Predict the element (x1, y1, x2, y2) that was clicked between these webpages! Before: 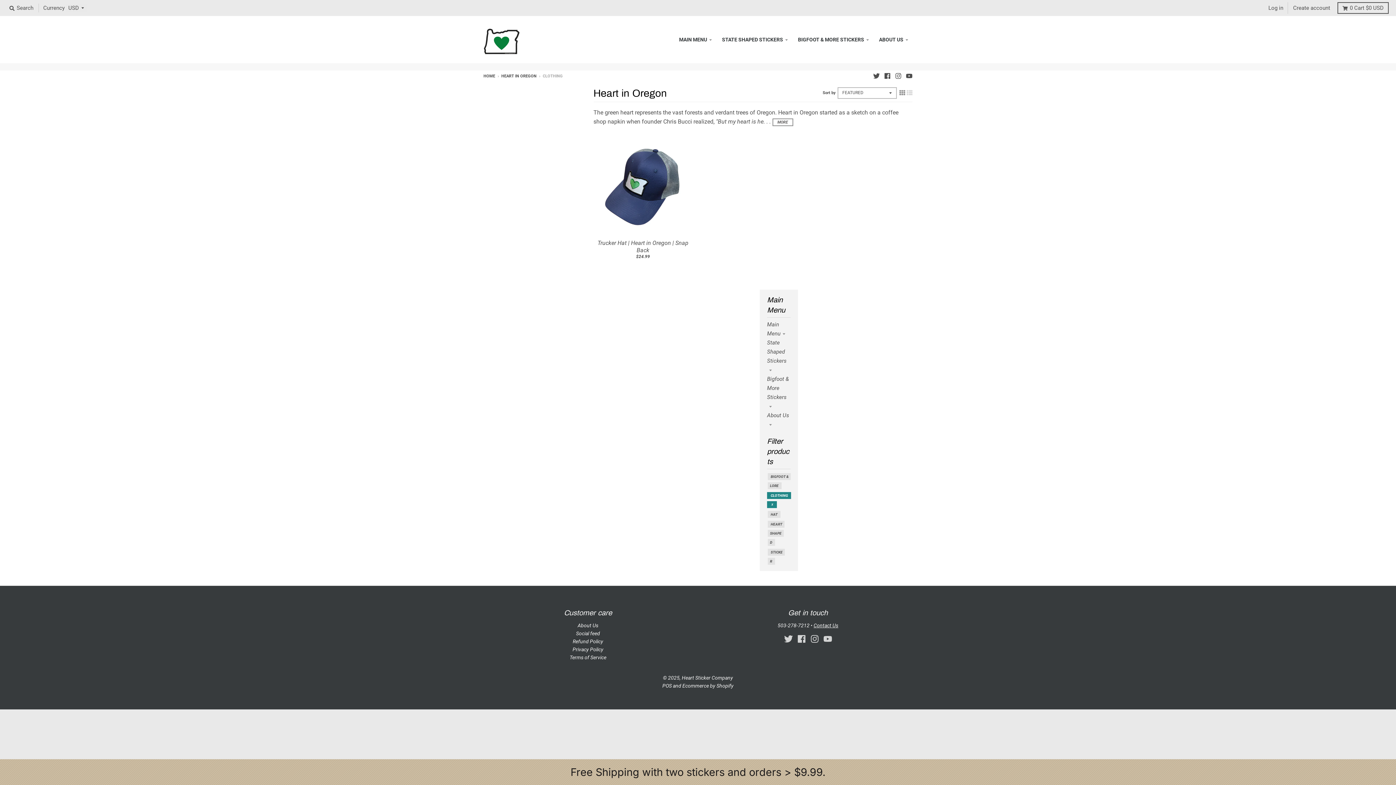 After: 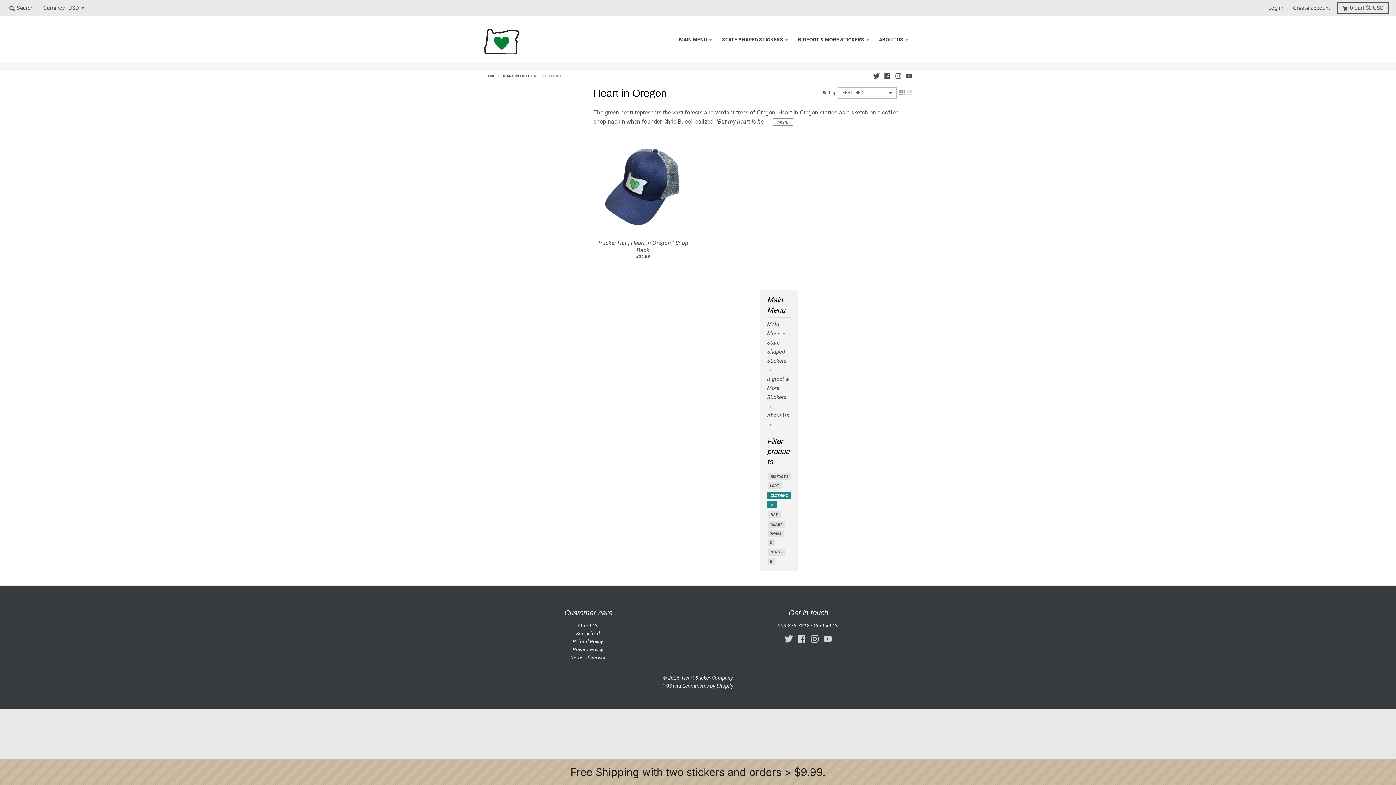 Action: bbox: (899, 88, 905, 97)